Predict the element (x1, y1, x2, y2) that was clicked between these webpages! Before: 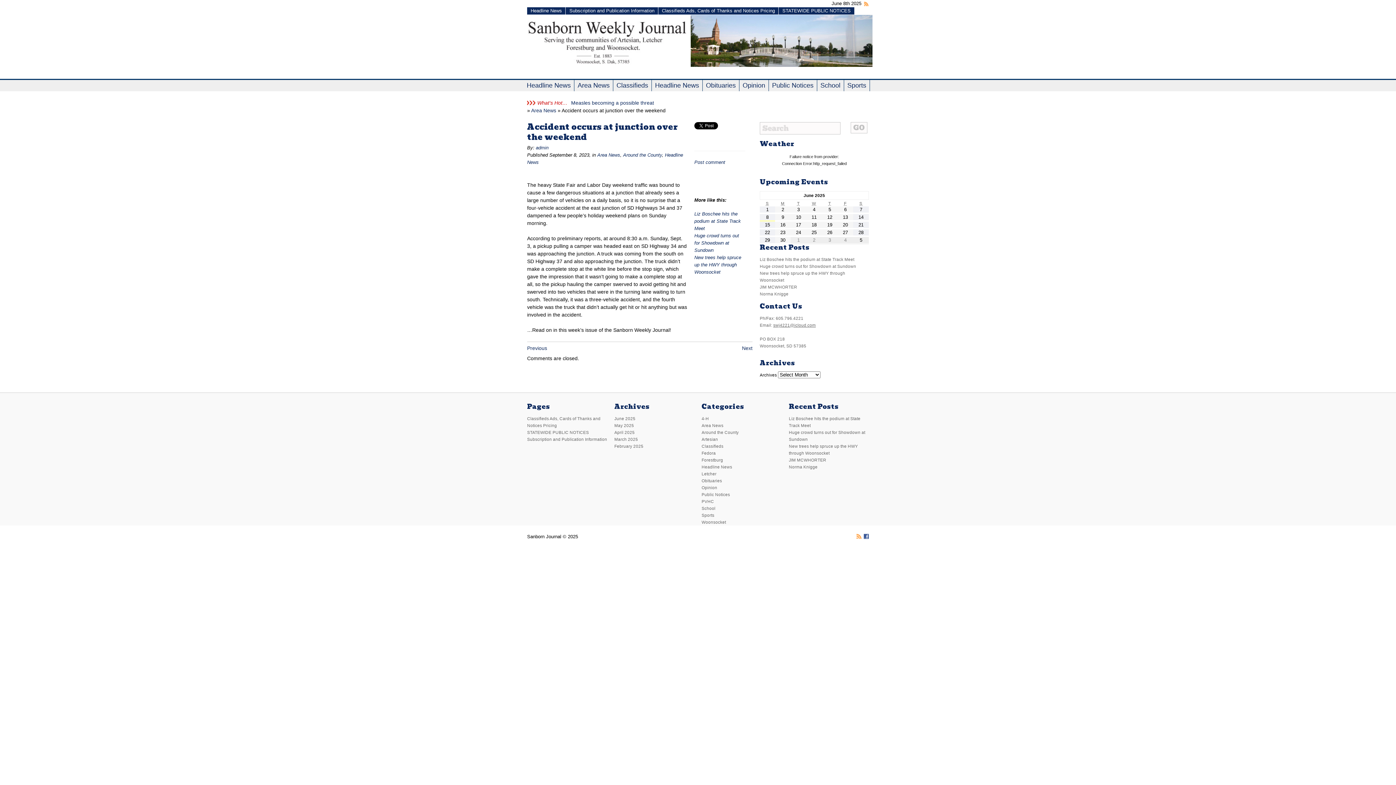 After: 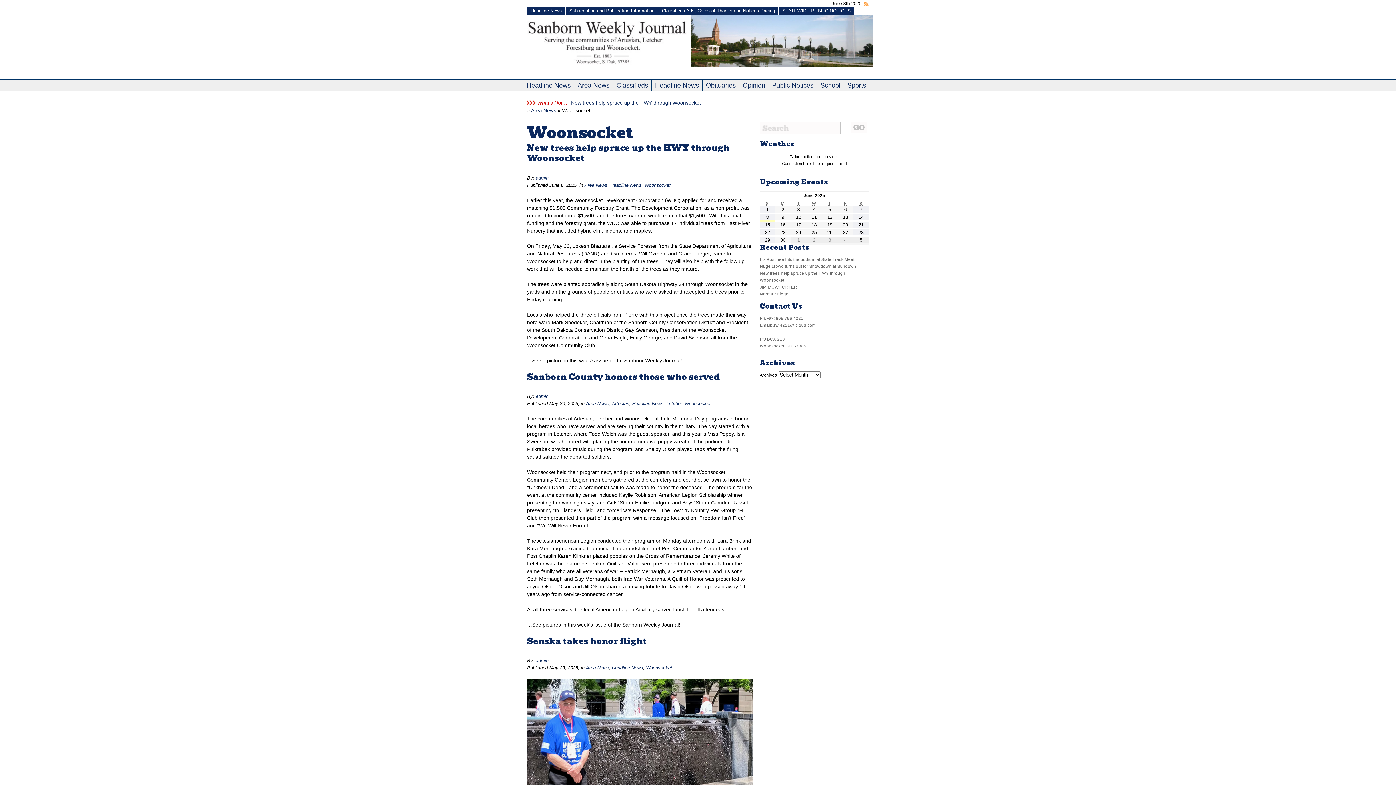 Action: label: Woonsocket bbox: (701, 519, 726, 535)